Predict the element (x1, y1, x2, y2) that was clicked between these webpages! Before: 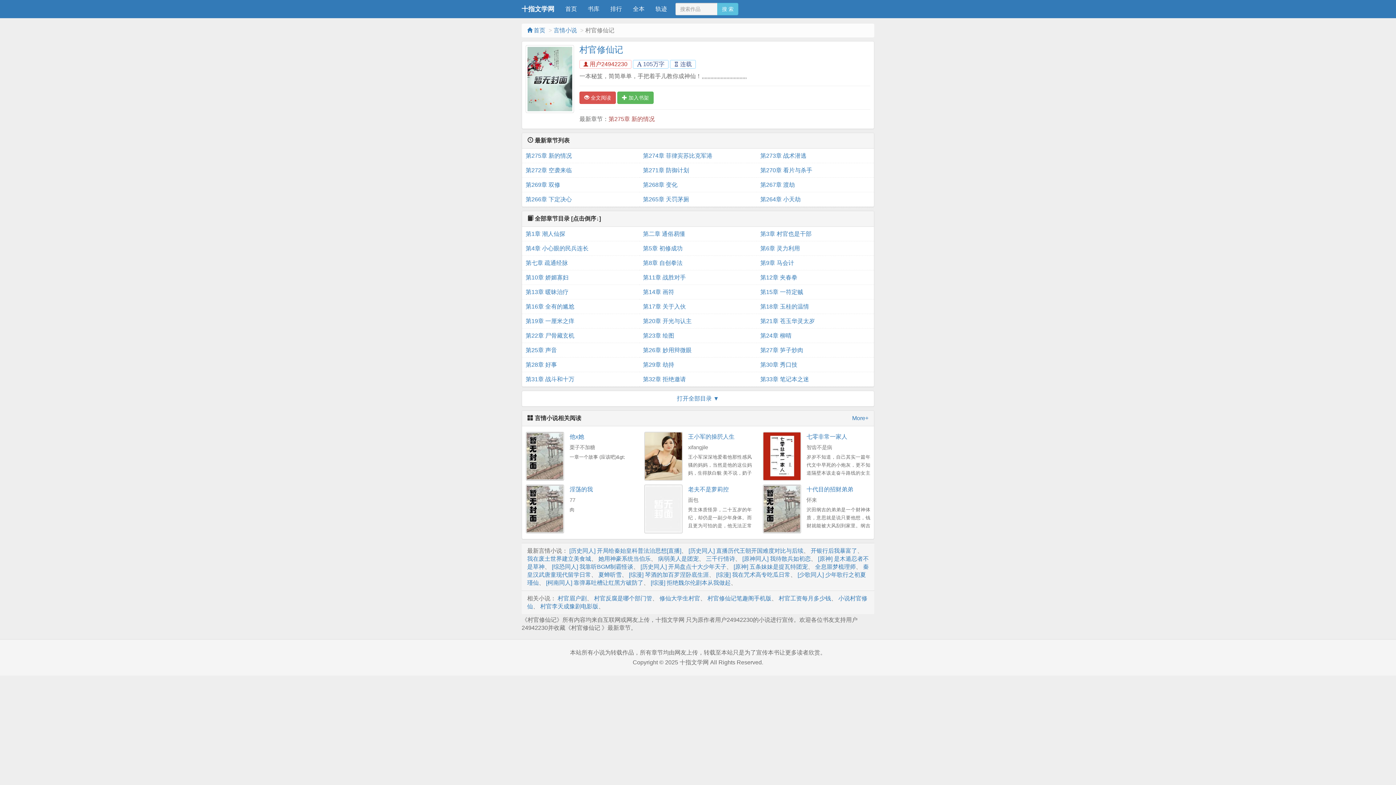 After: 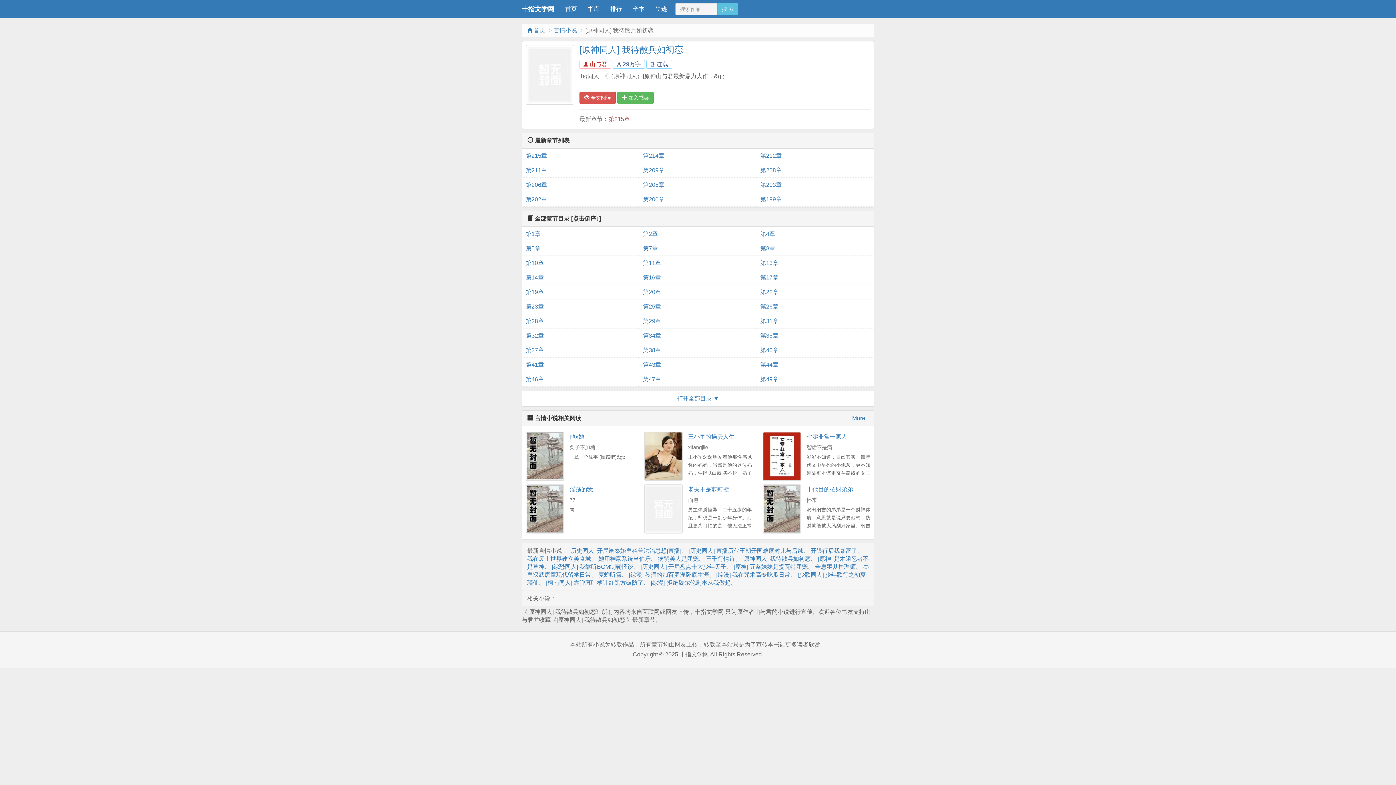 Action: bbox: (742, 555, 810, 562) label: [原神同人] 我待散兵如初恋